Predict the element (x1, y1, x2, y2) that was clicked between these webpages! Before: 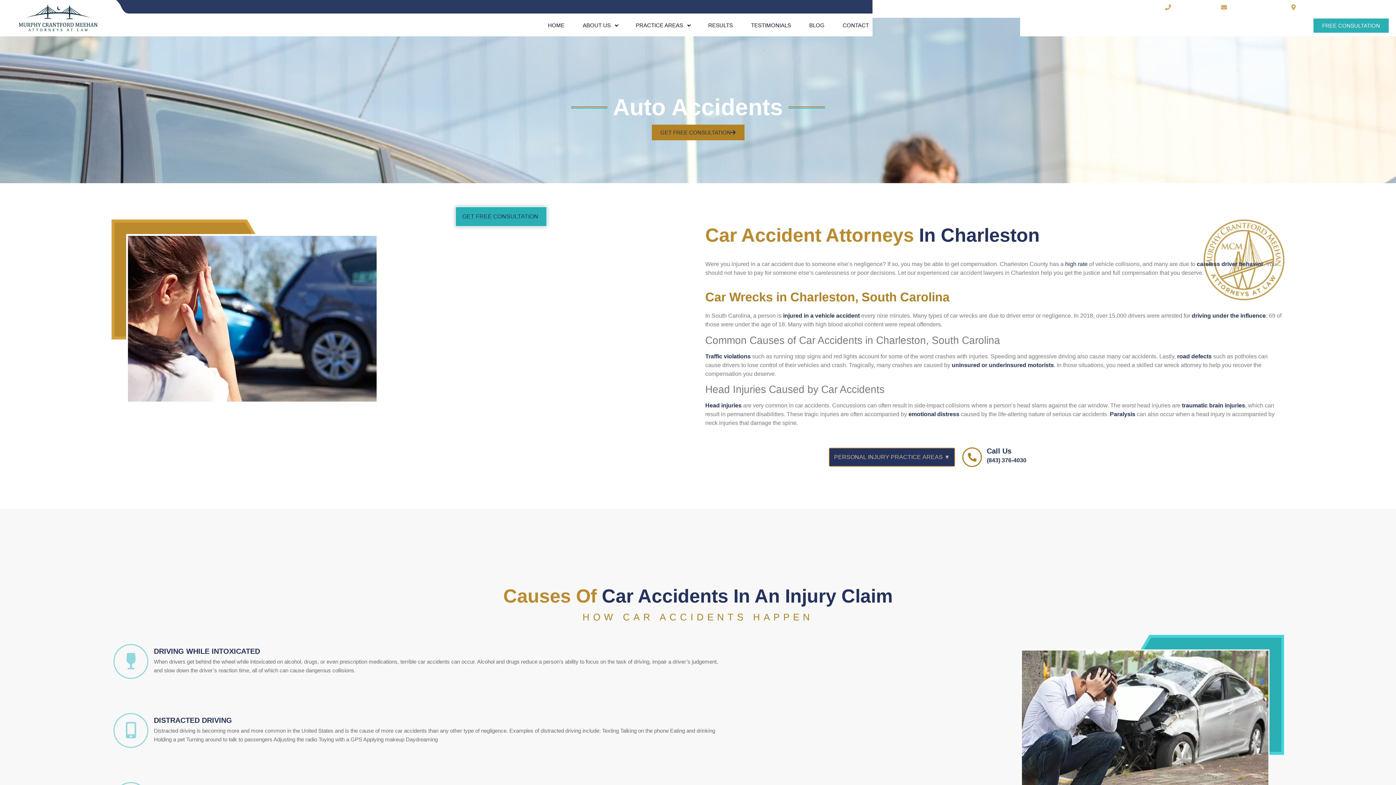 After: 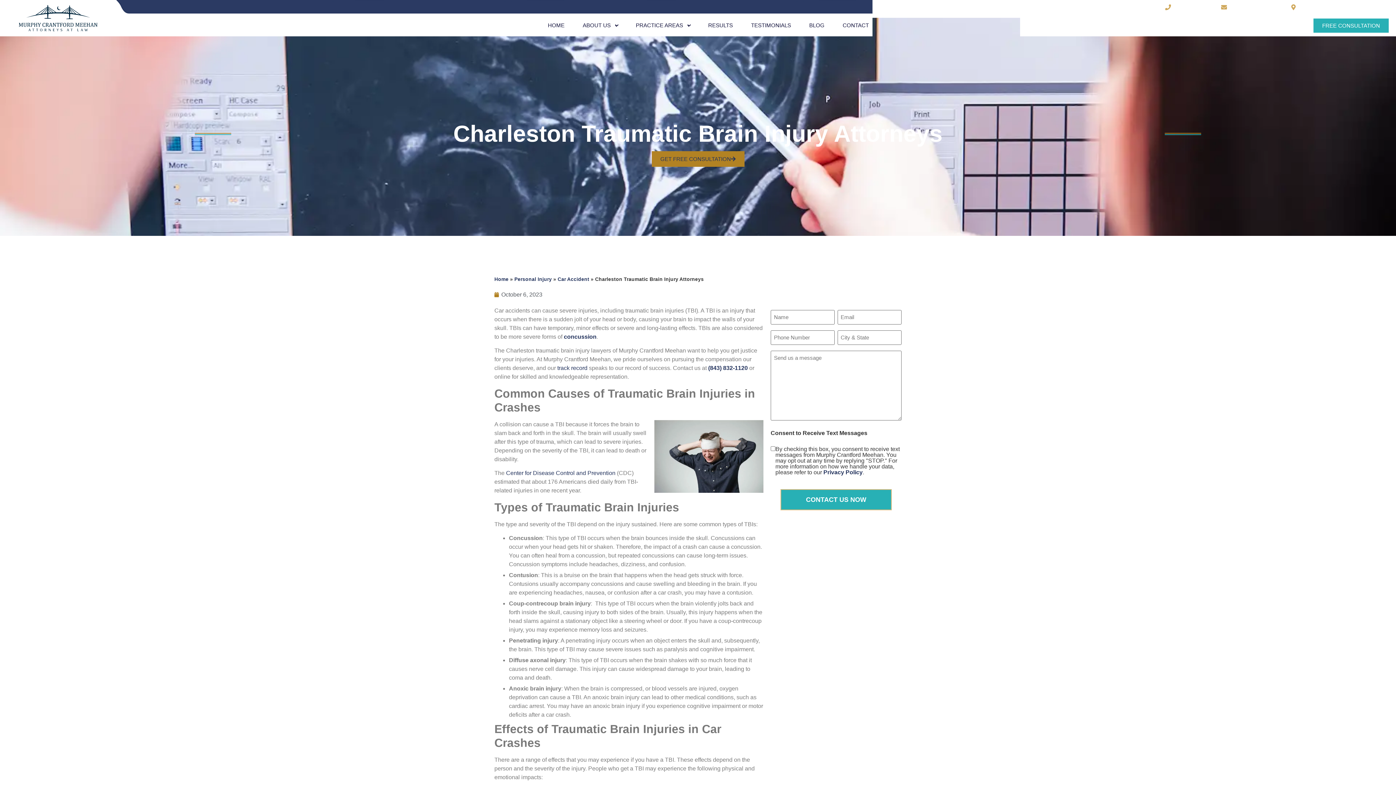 Action: bbox: (1182, 402, 1245, 408) label: traumatic brain injuries